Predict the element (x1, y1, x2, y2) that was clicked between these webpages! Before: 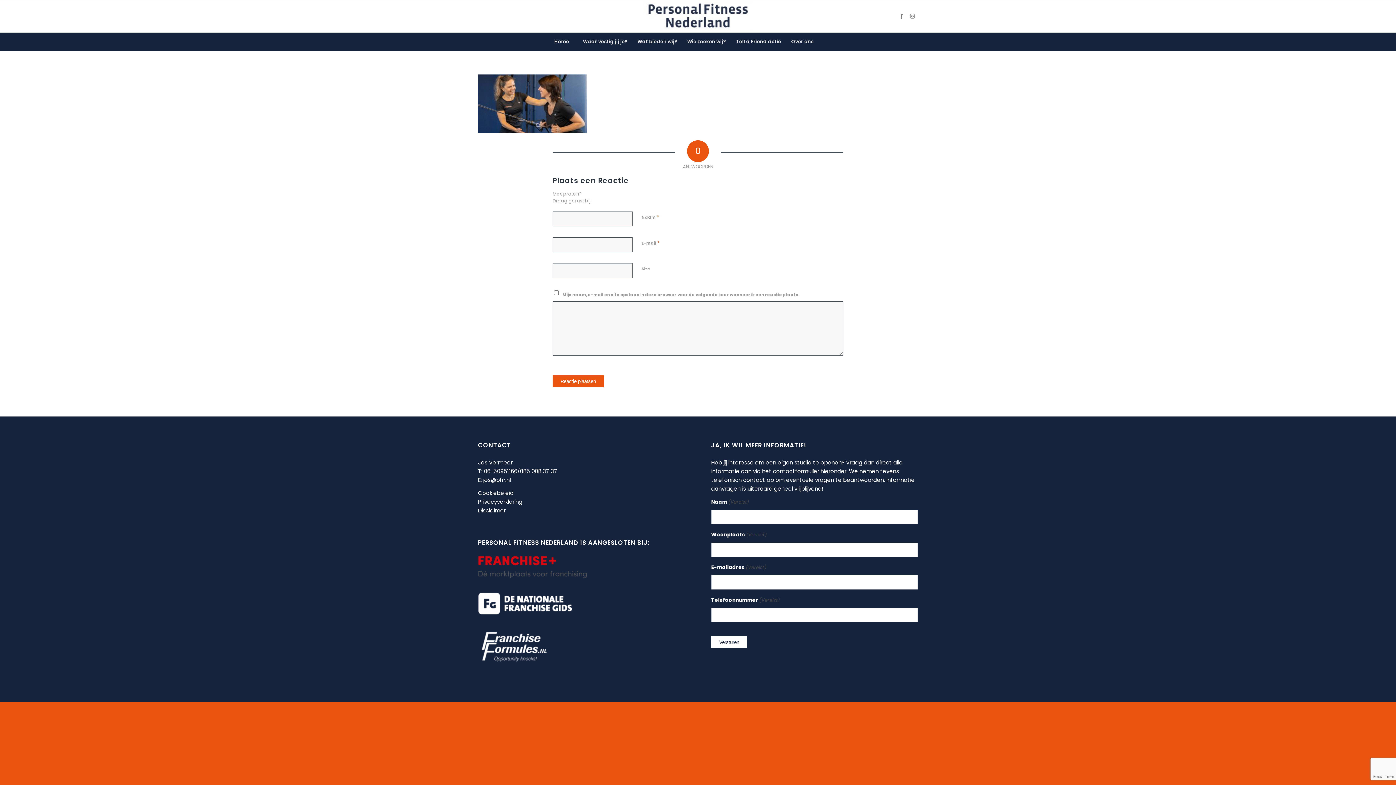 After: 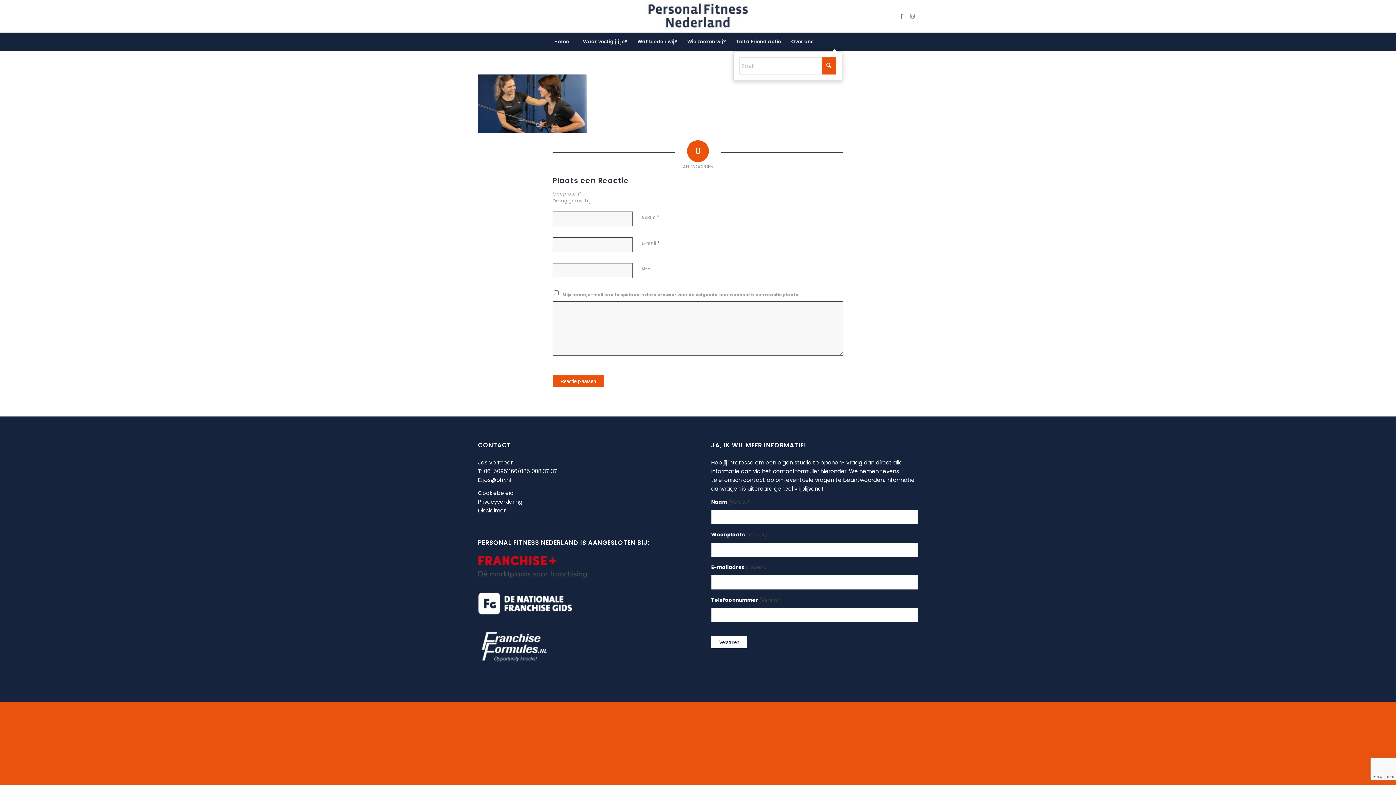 Action: bbox: (818, 32, 851, 50) label: Zoek